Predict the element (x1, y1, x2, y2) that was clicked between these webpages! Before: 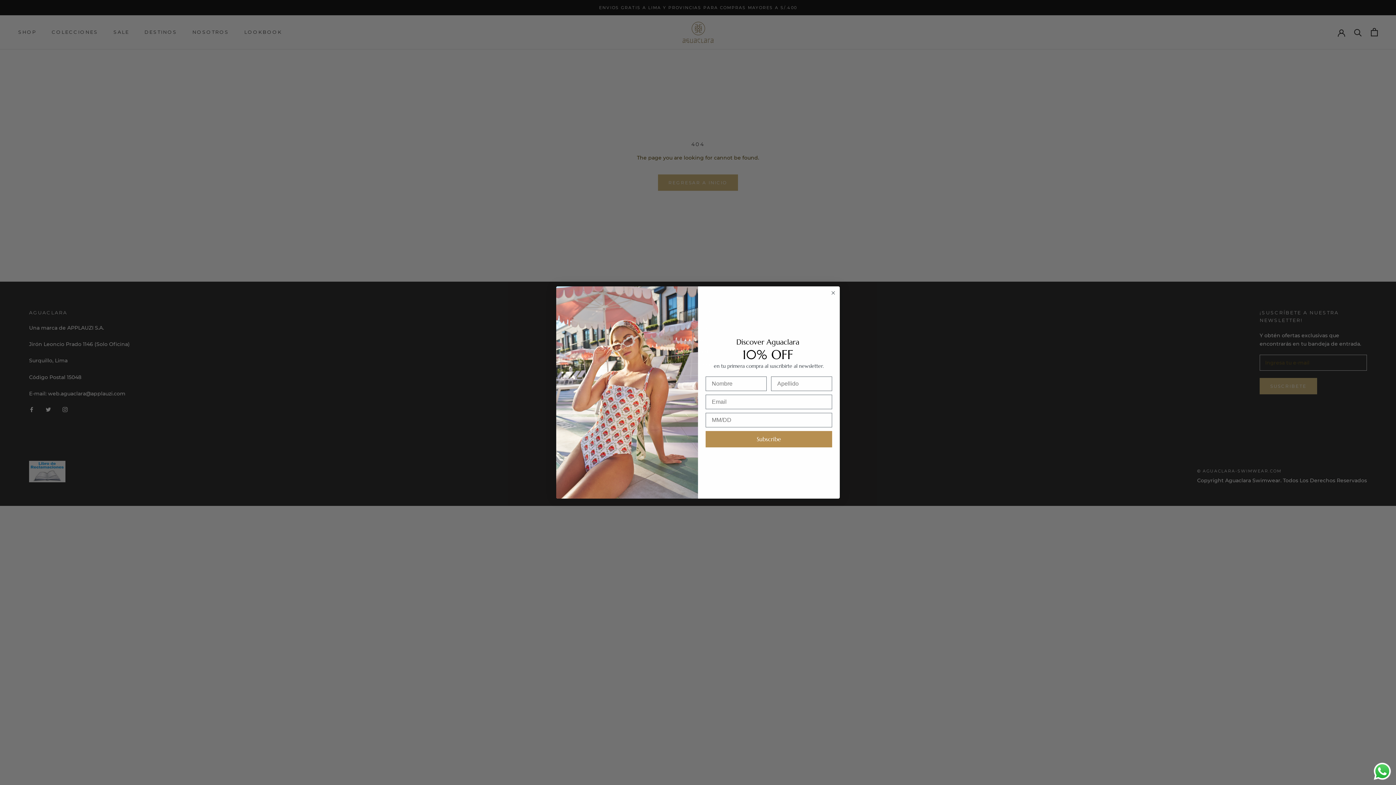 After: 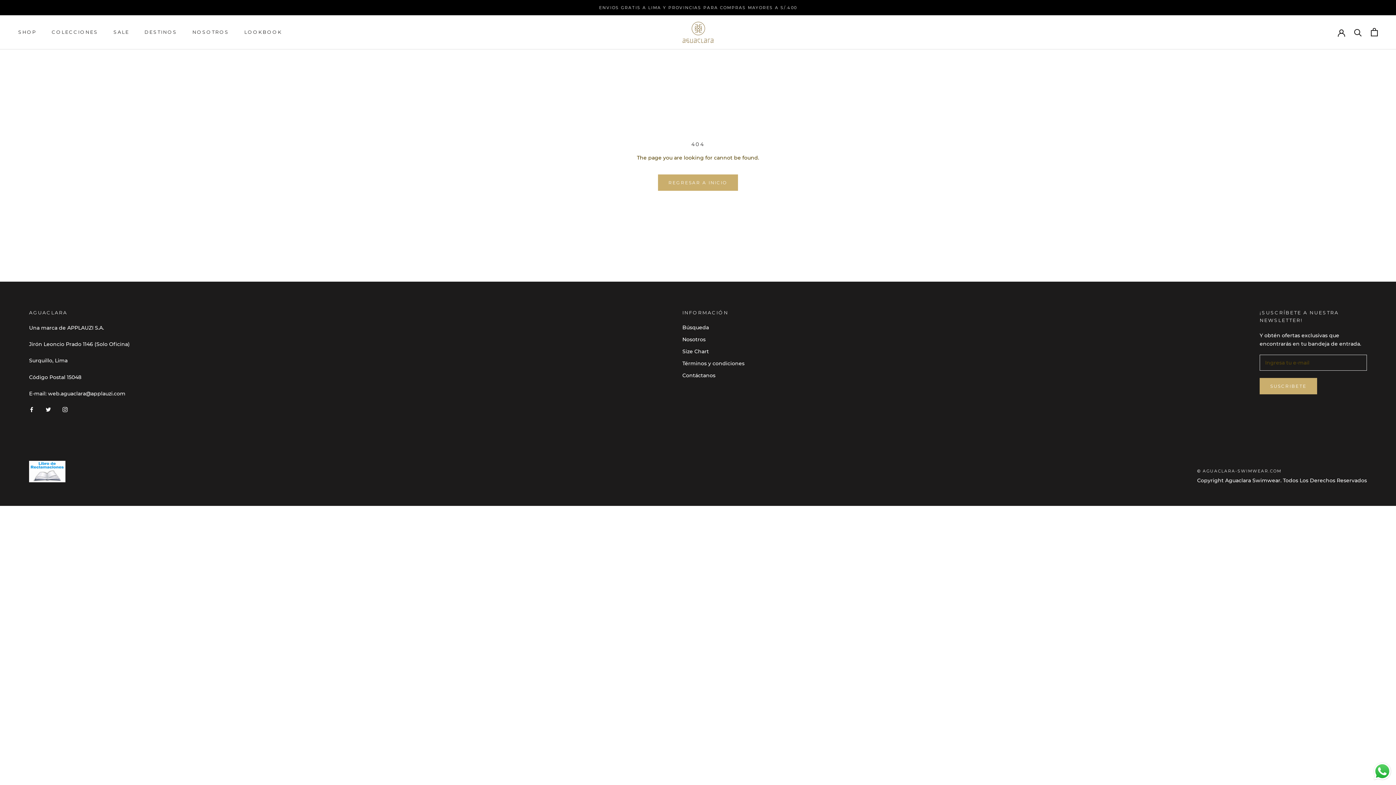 Action: label: Close dialog bbox: (829, 289, 837, 296)